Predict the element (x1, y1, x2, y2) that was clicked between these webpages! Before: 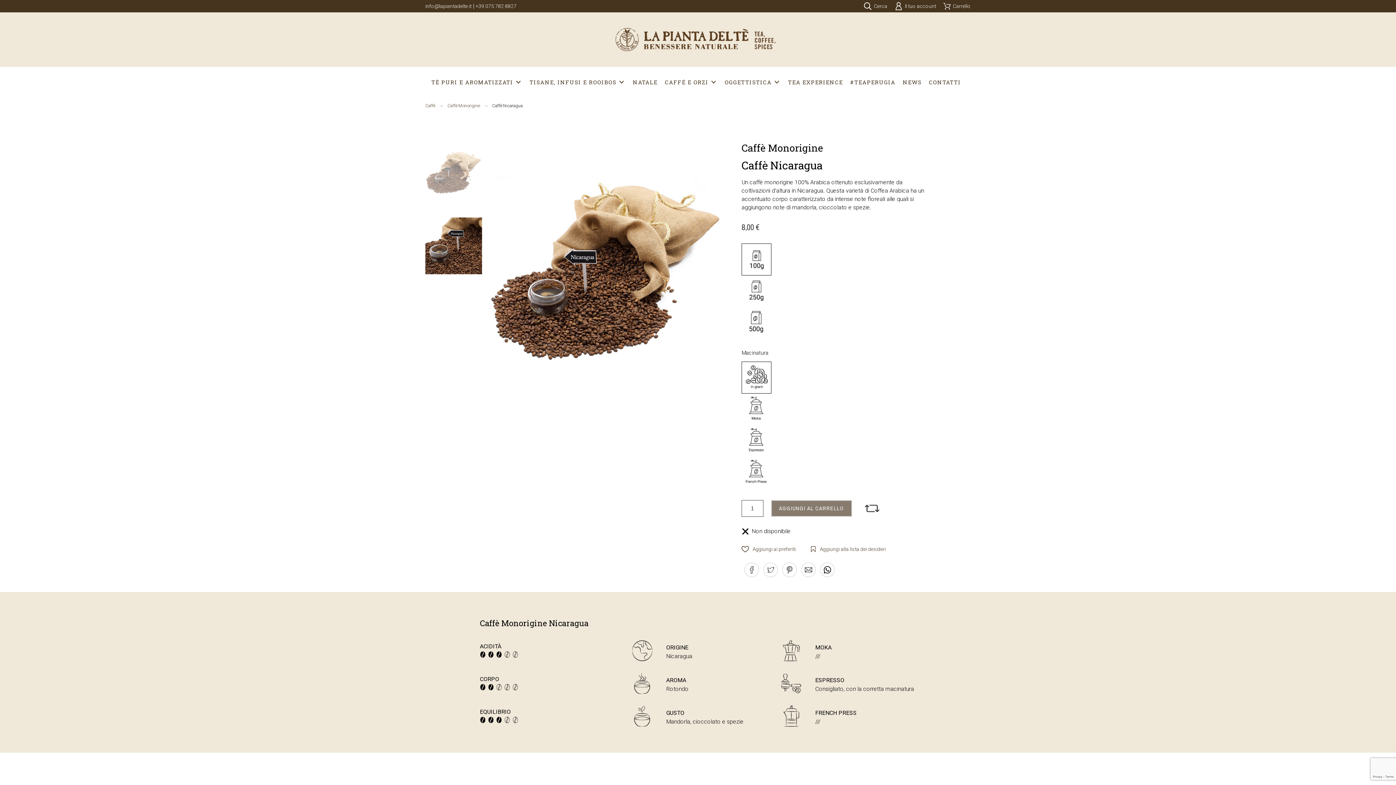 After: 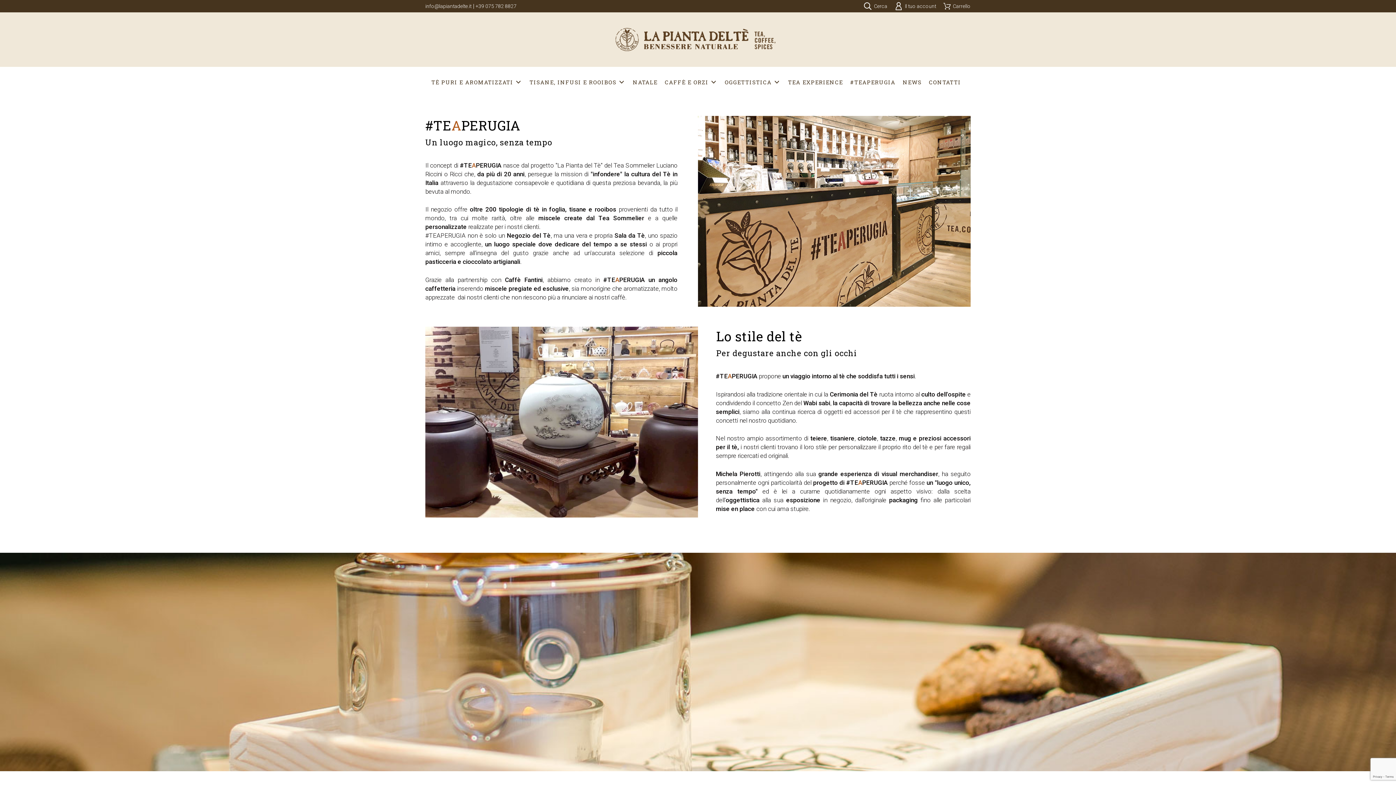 Action: bbox: (846, 74, 899, 90) label: #TEAPERUGIA